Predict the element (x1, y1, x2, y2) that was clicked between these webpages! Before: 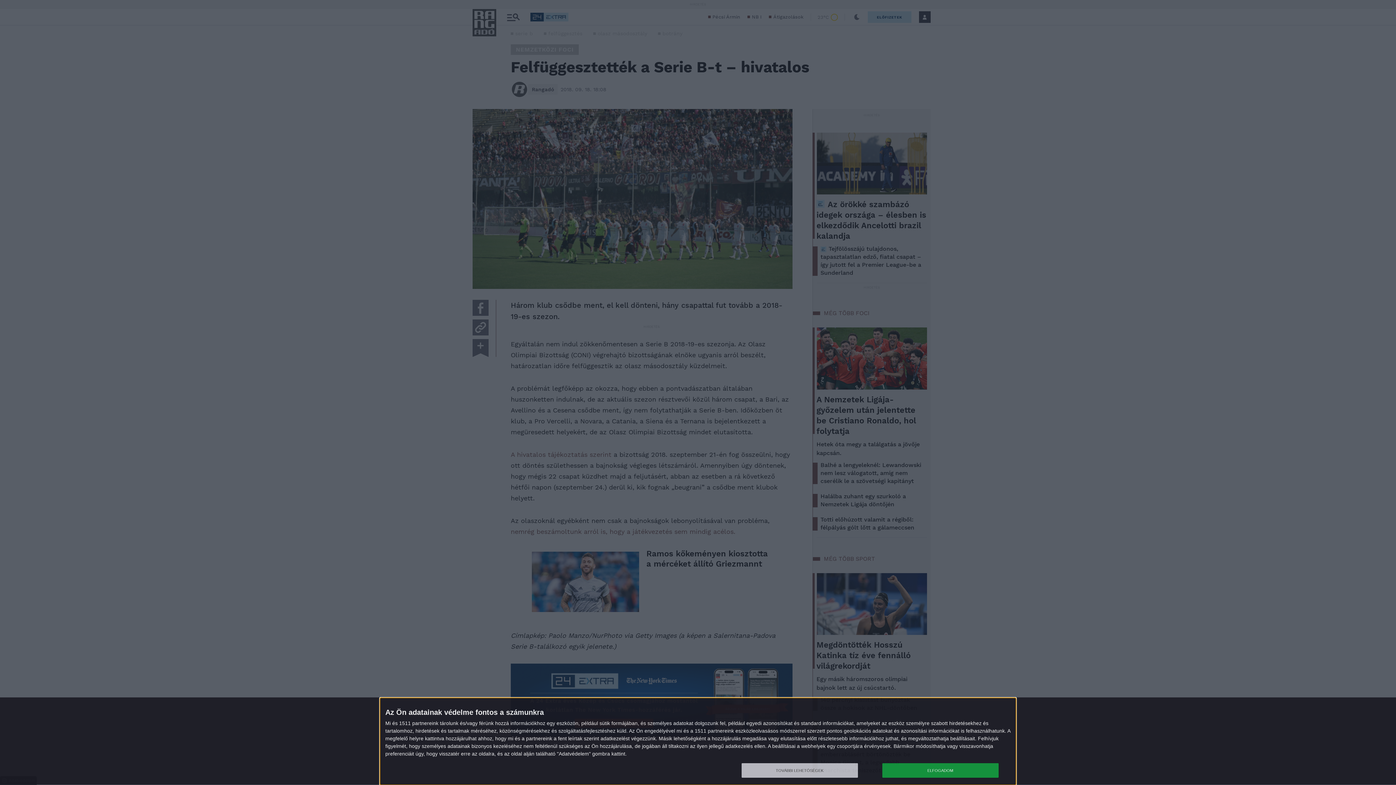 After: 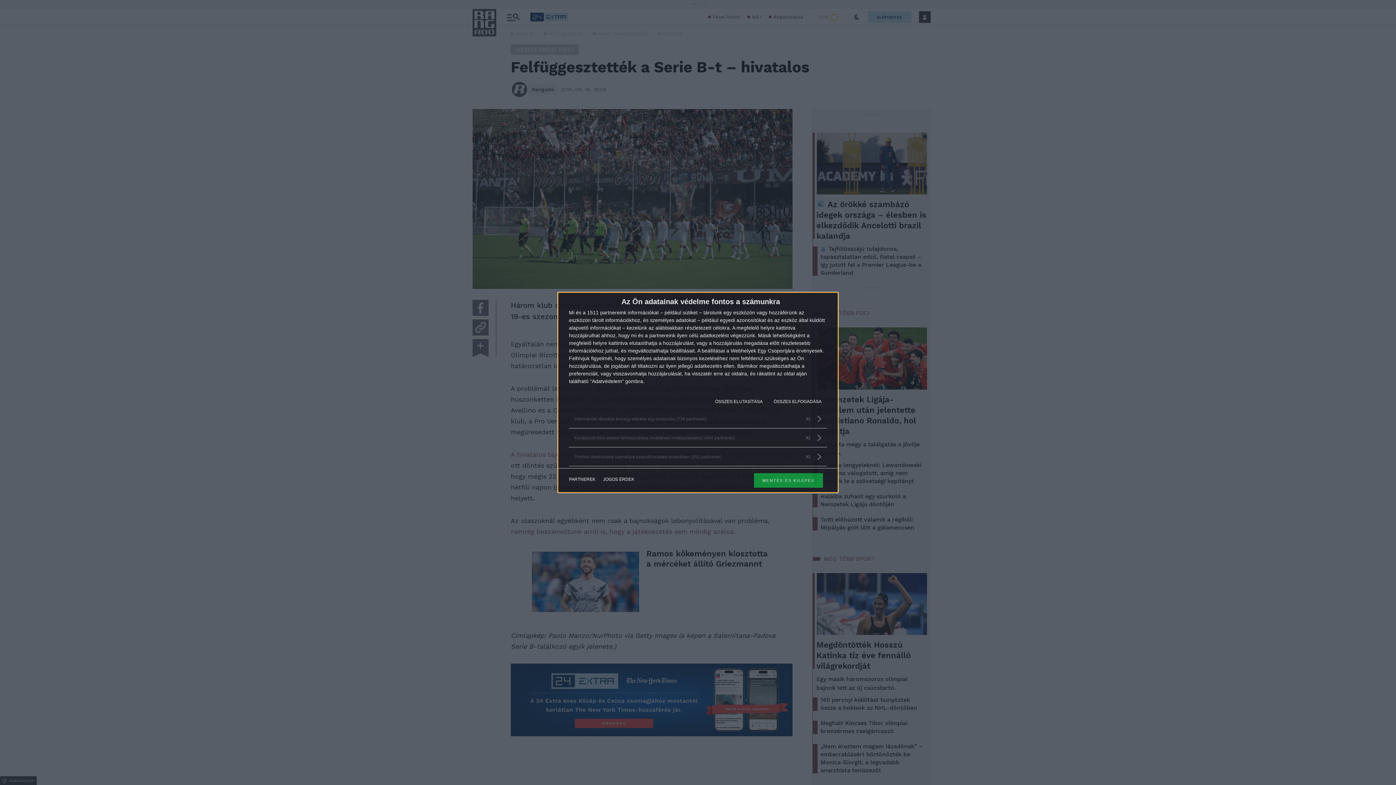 Action: label: TOVÁBBI LEHETŐSÉGEK bbox: (741, 763, 858, 778)